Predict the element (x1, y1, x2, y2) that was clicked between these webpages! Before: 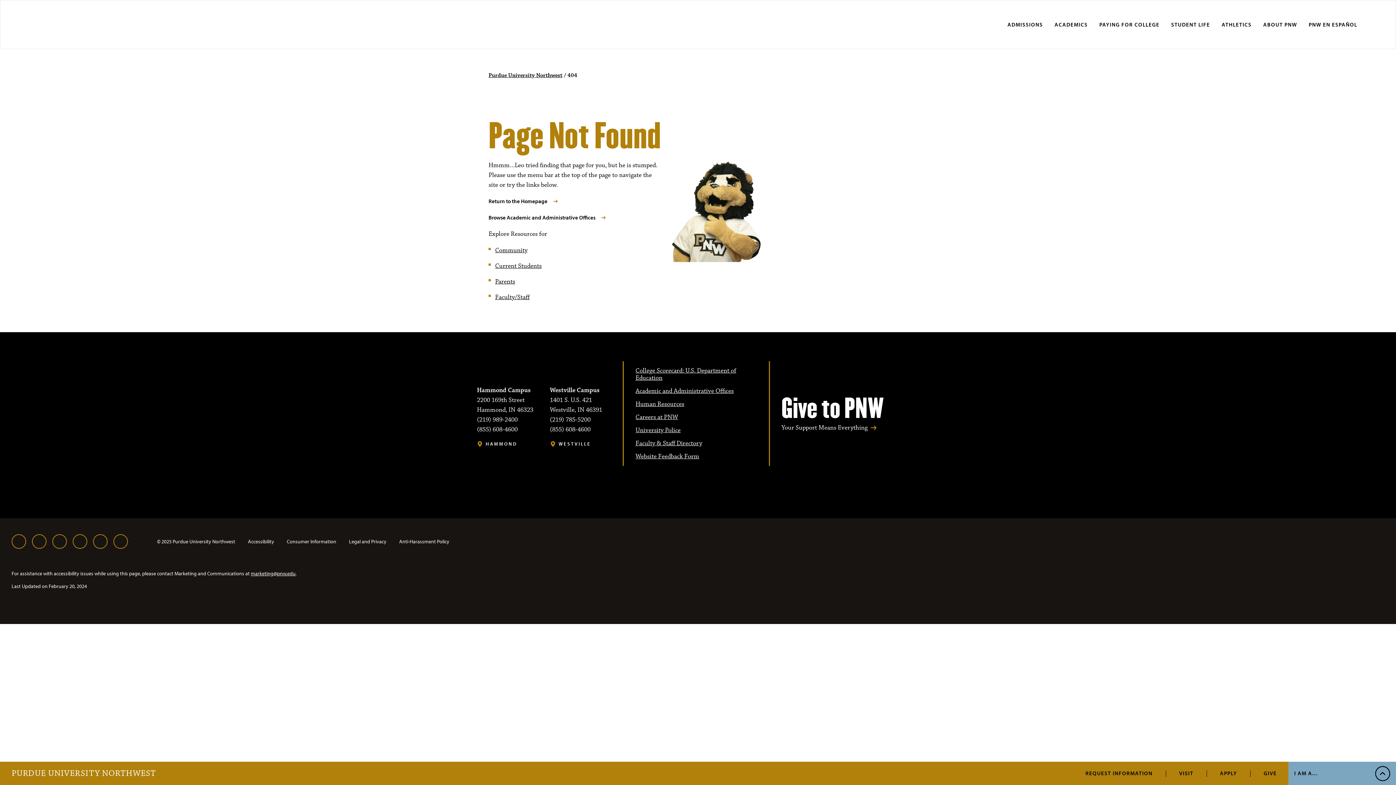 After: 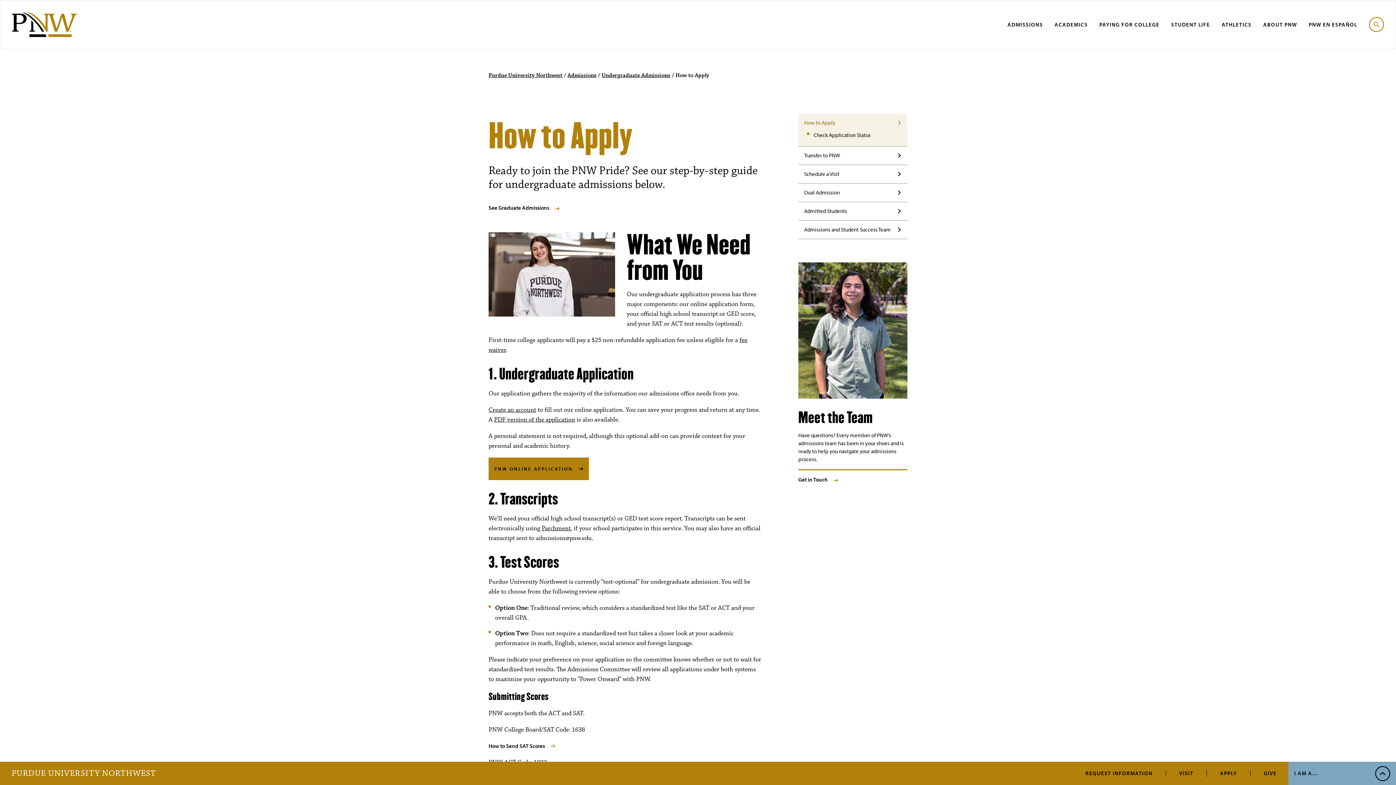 Action: bbox: (1220, 770, 1237, 777) label: APPLY